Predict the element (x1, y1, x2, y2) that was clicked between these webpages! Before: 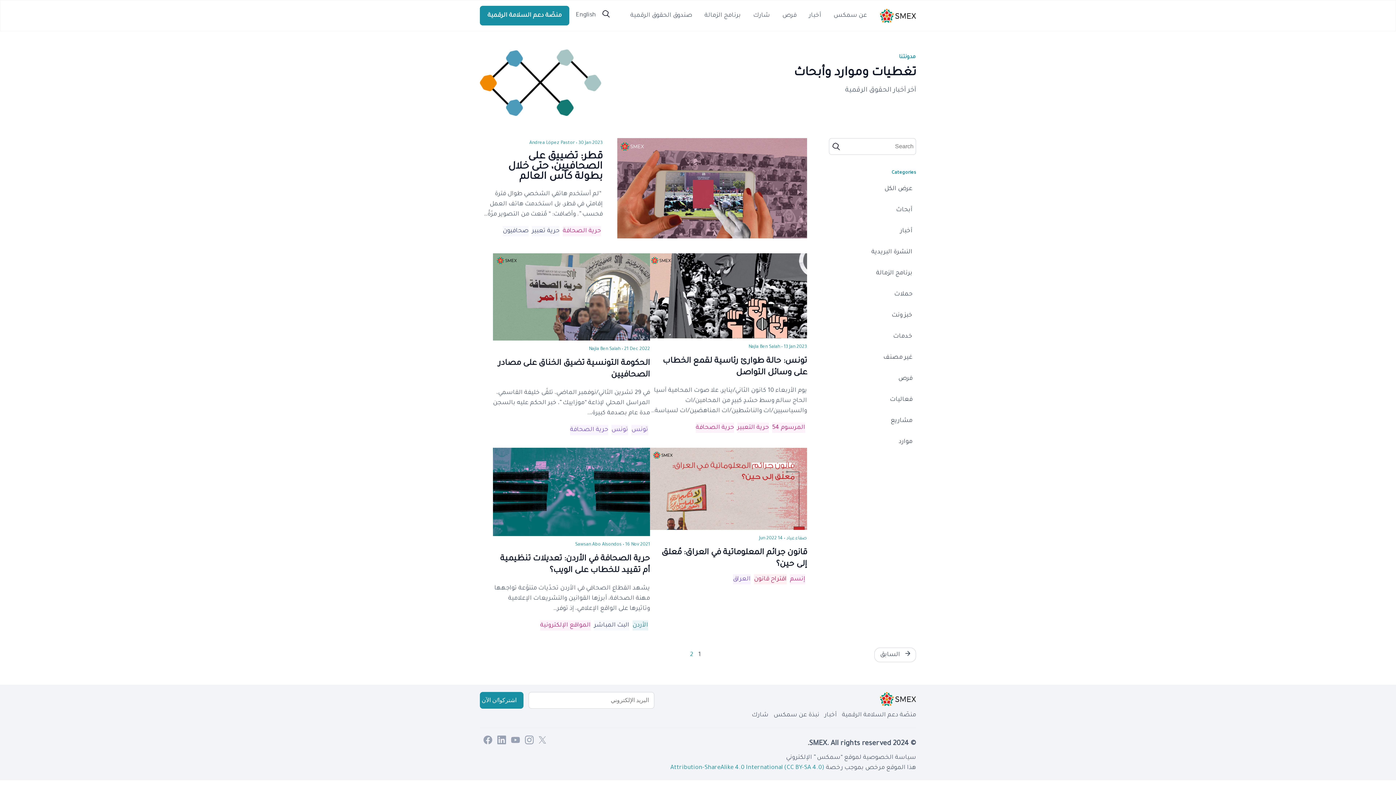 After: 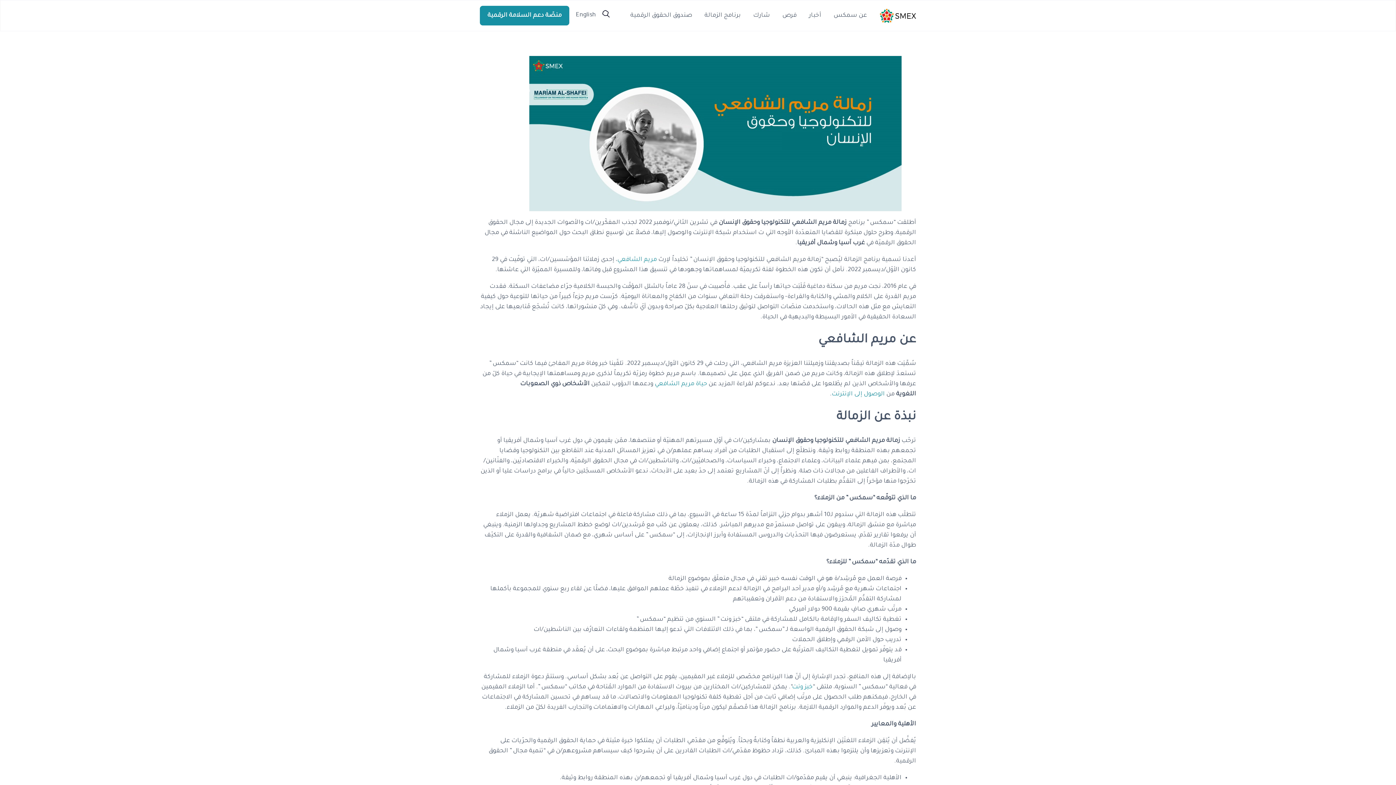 Action: label: برنامج الزمالة bbox: (704, 12, 741, 18)